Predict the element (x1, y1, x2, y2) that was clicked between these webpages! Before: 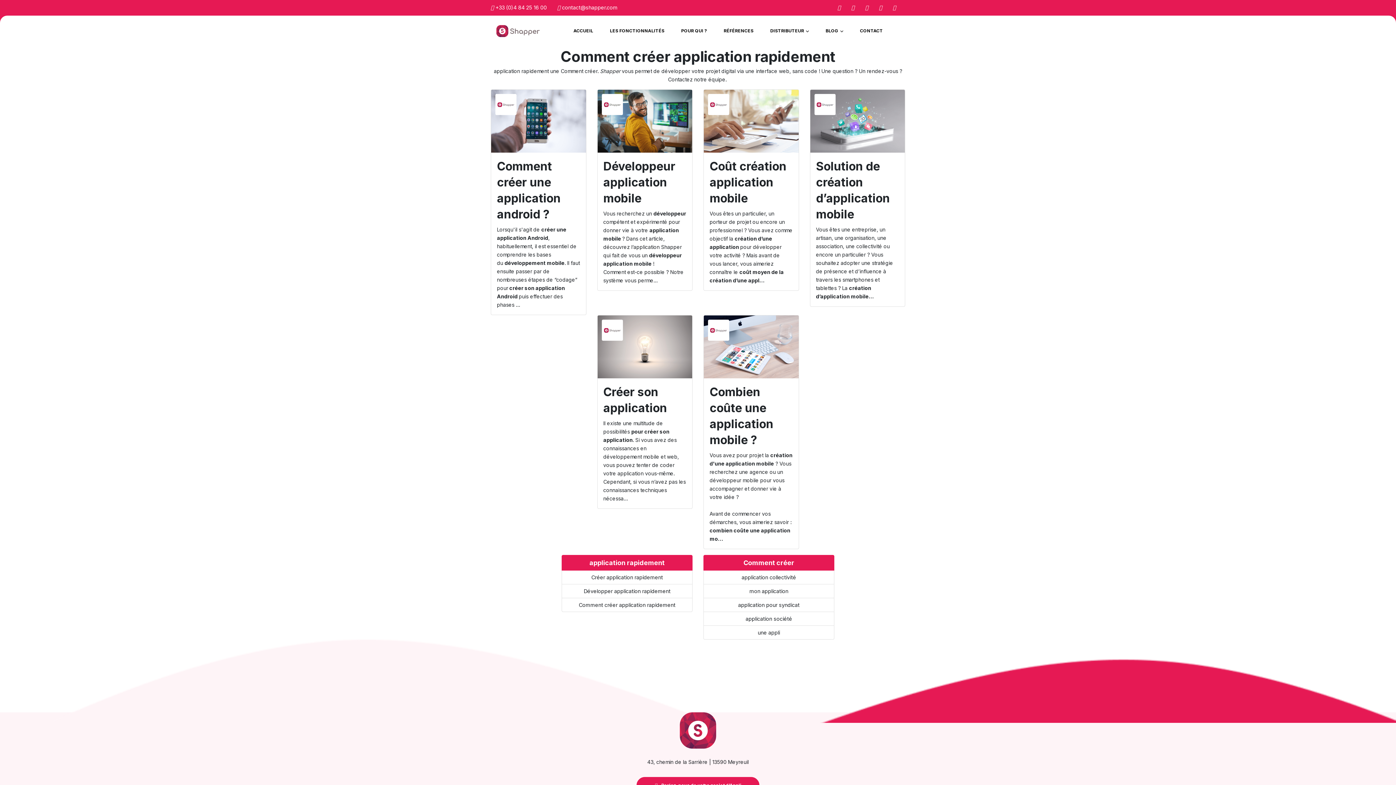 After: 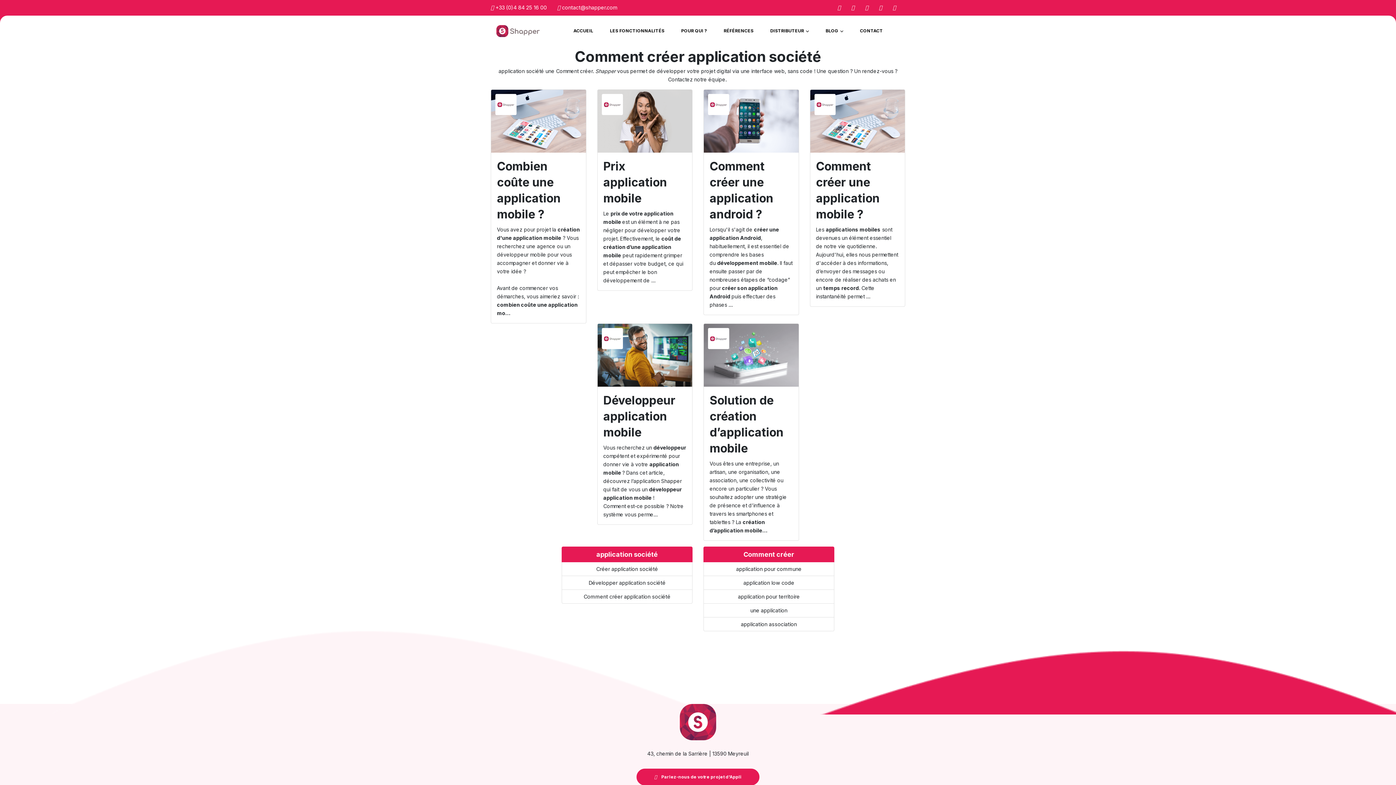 Action: bbox: (703, 612, 834, 626) label: application société